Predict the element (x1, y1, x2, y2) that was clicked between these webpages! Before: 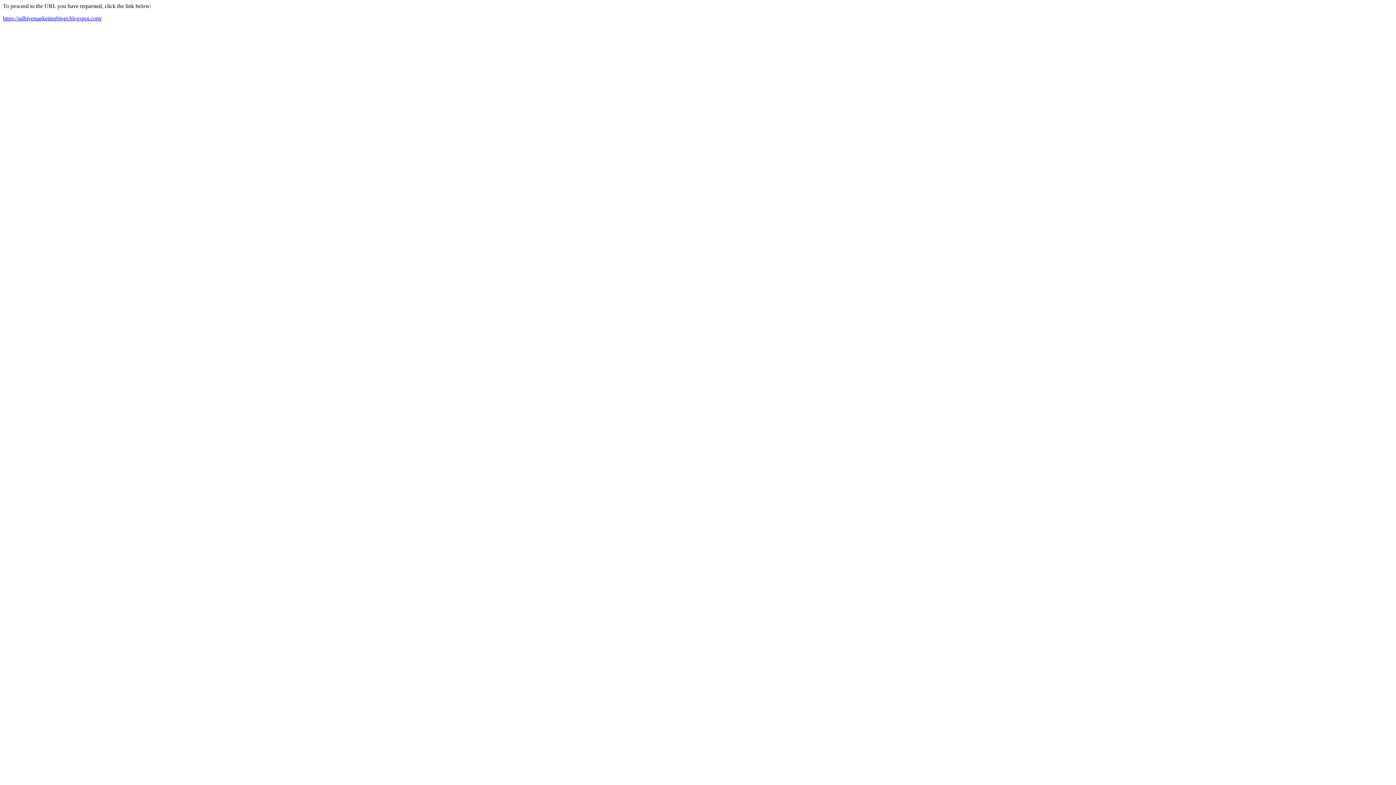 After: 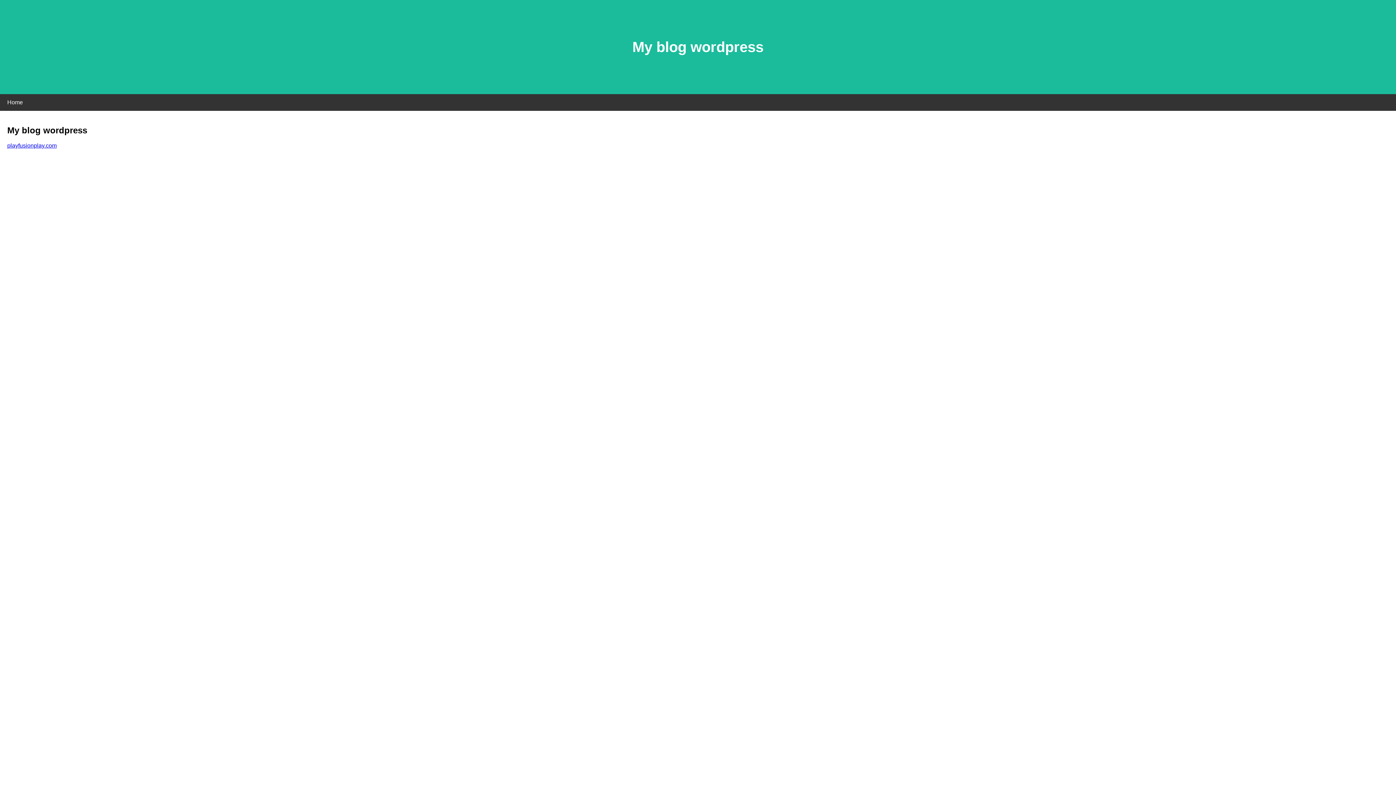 Action: label: https://adhivemarketingblogr.blogspot.com/ bbox: (2, 15, 101, 21)